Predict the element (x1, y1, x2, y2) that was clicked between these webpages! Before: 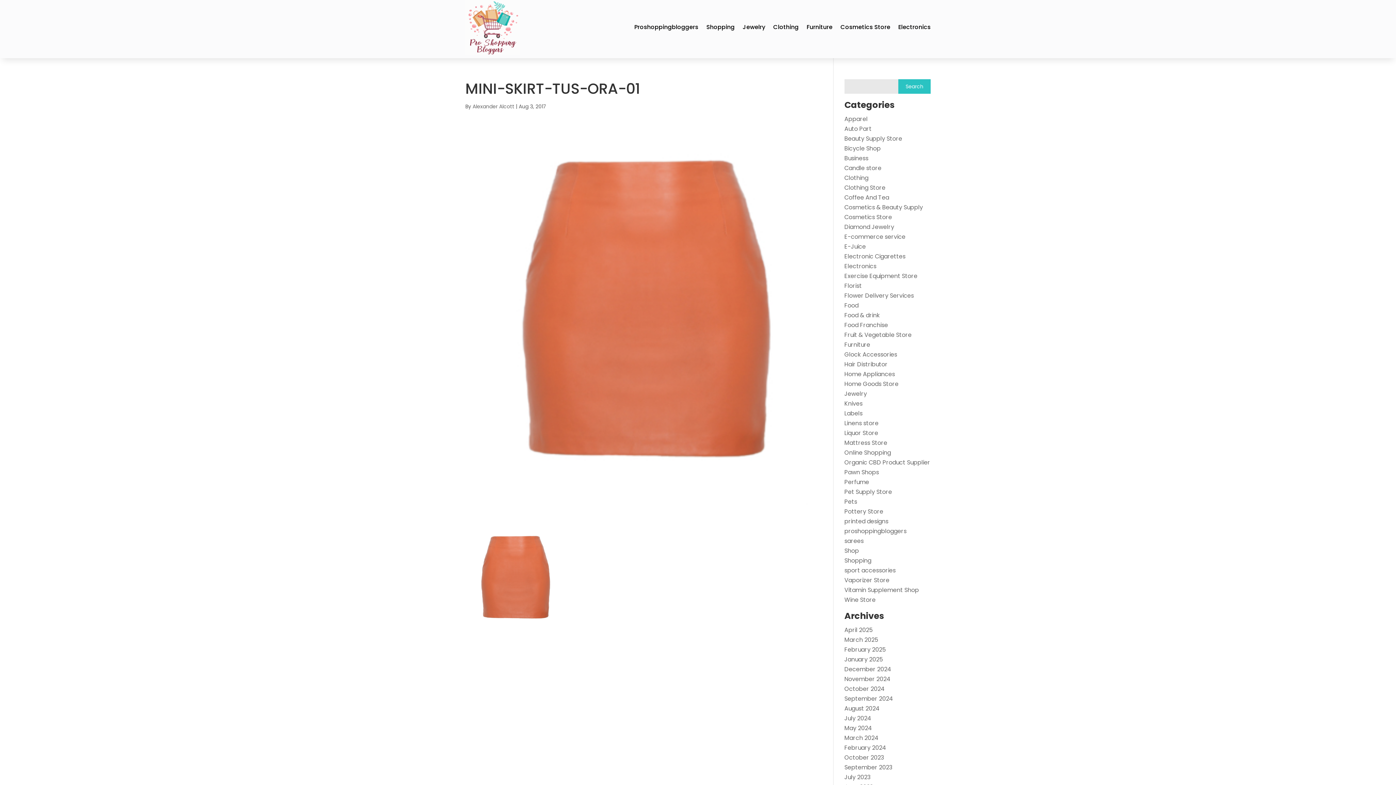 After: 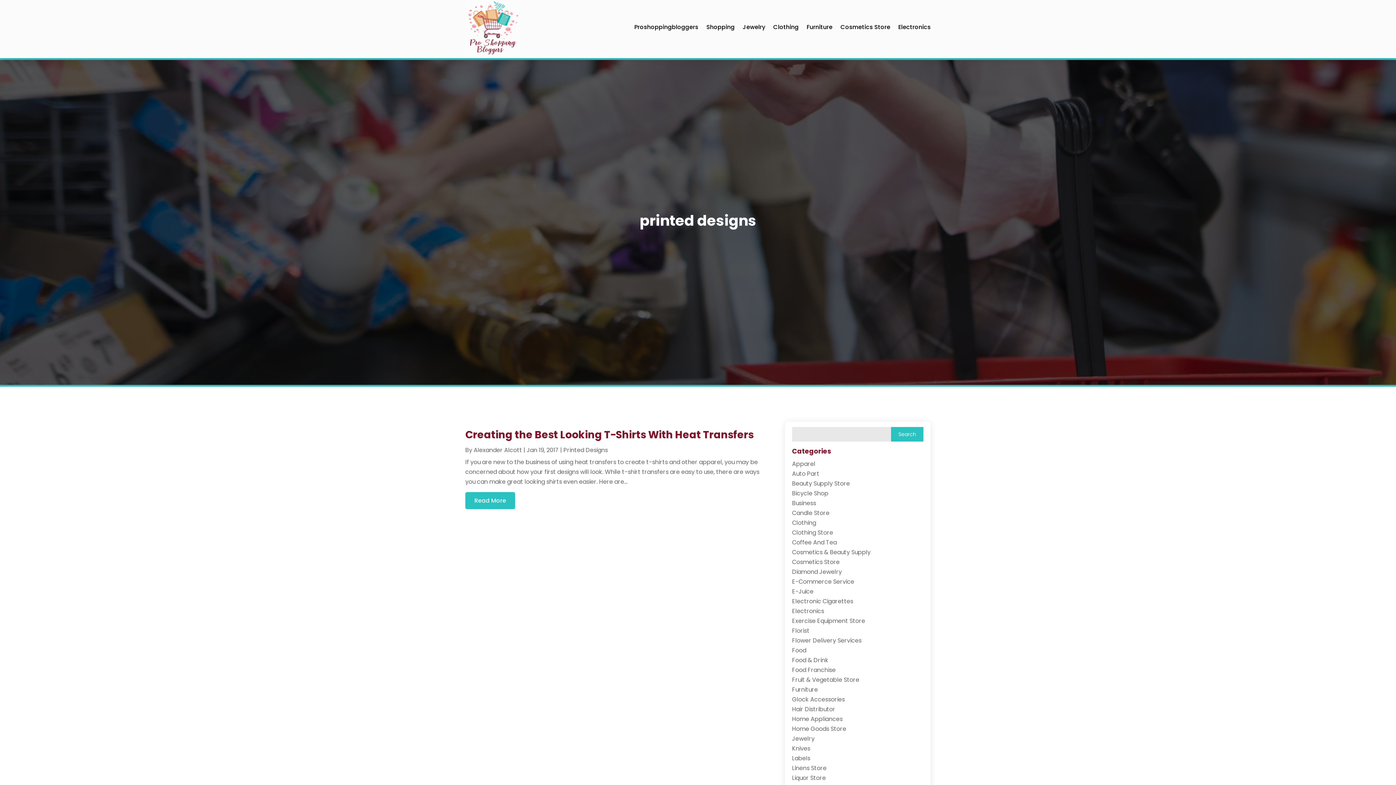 Action: label: printed designs bbox: (844, 517, 888, 525)